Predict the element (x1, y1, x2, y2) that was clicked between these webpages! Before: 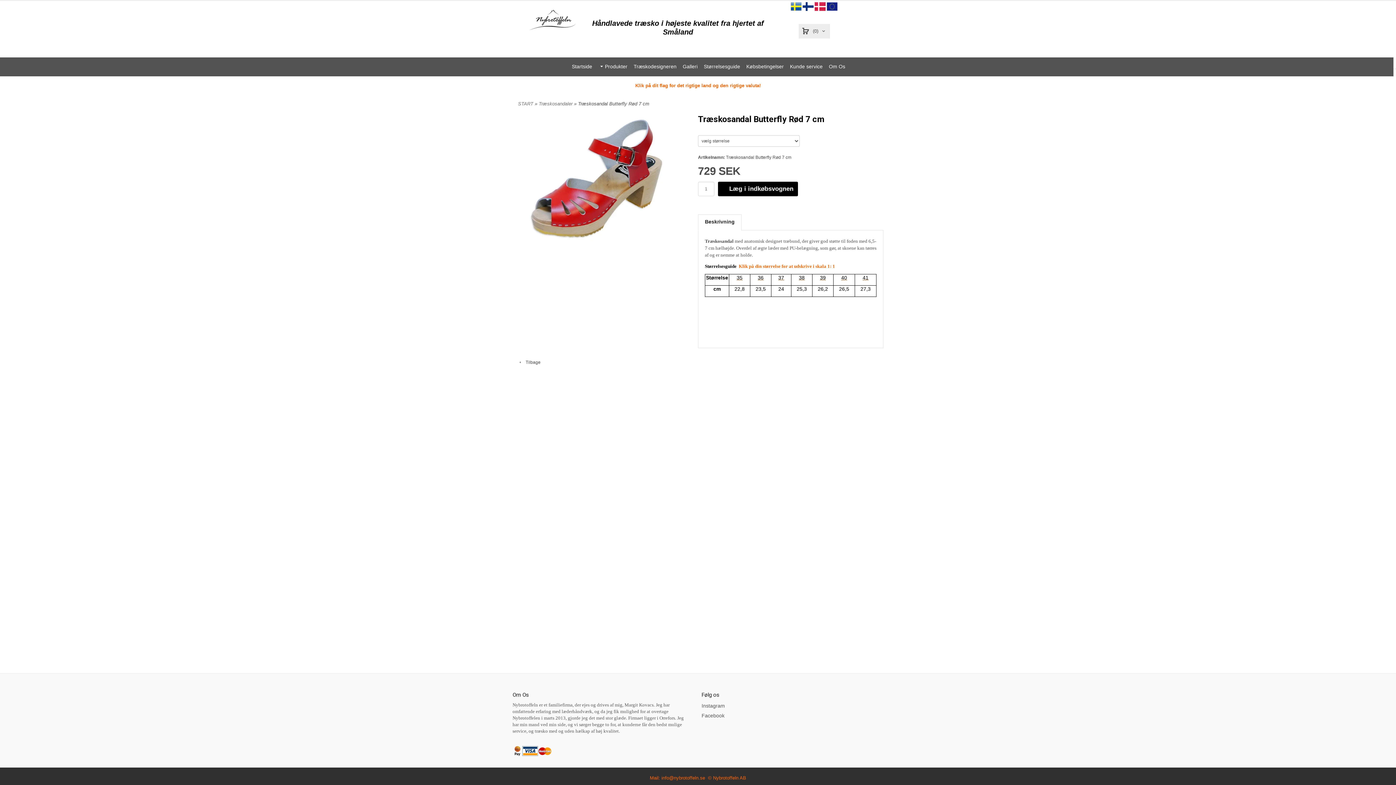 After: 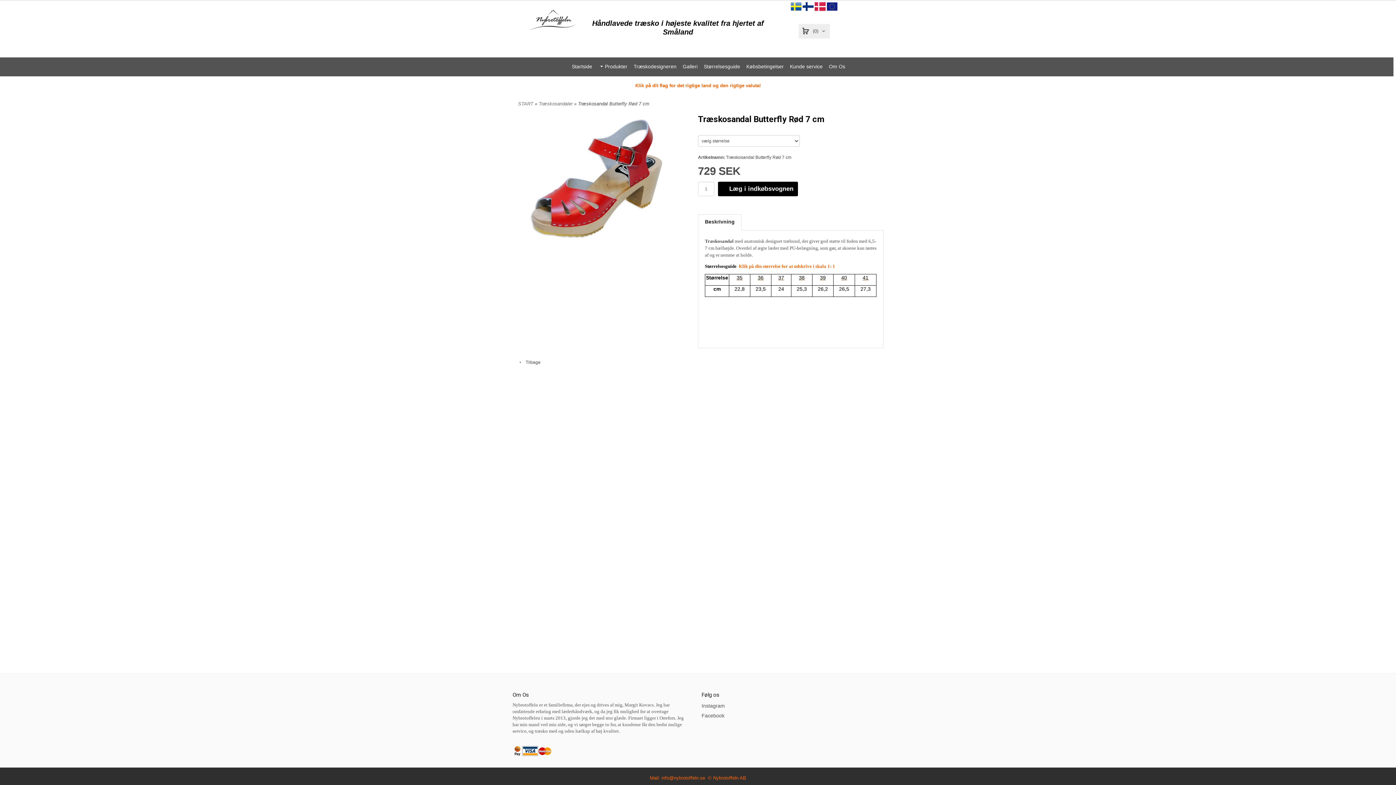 Action: bbox: (701, 712, 760, 720) label: Facebook